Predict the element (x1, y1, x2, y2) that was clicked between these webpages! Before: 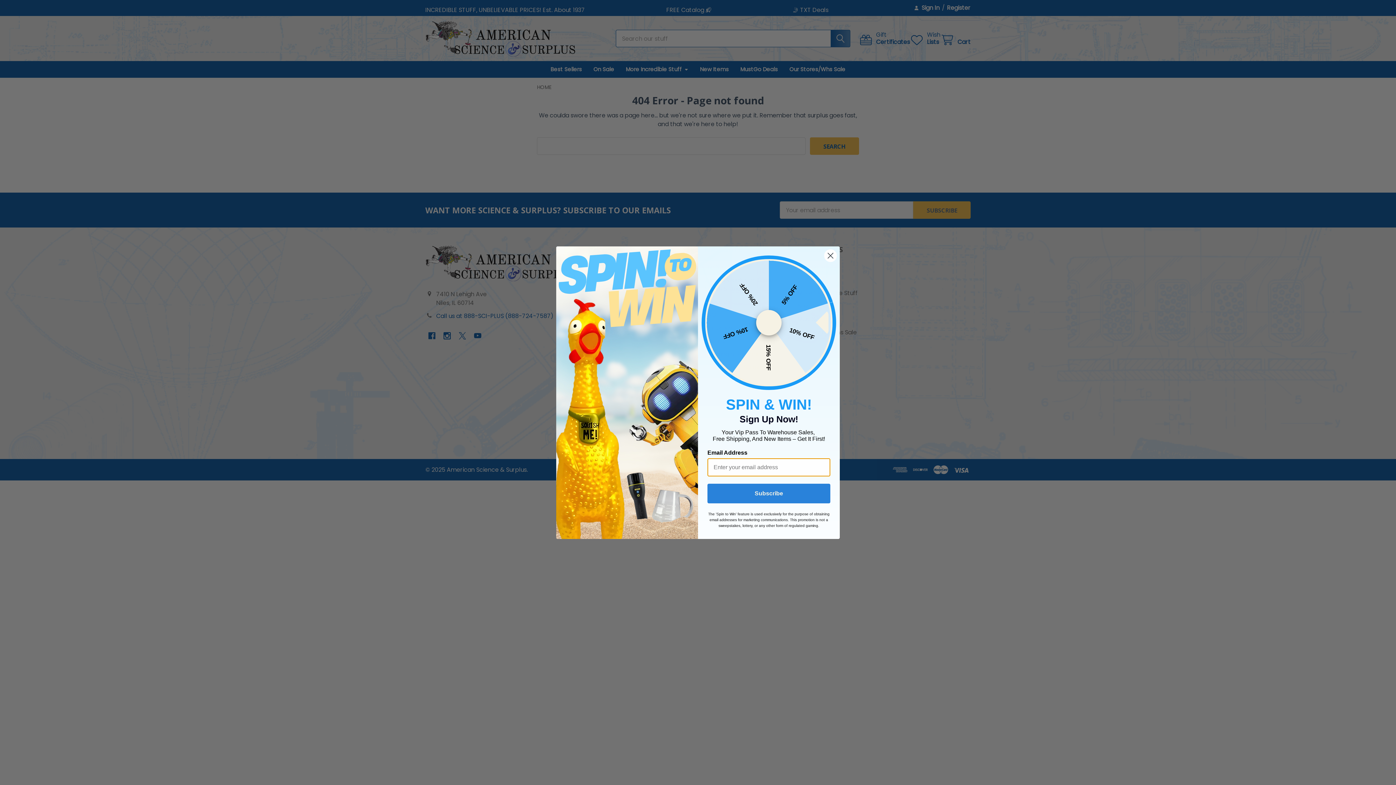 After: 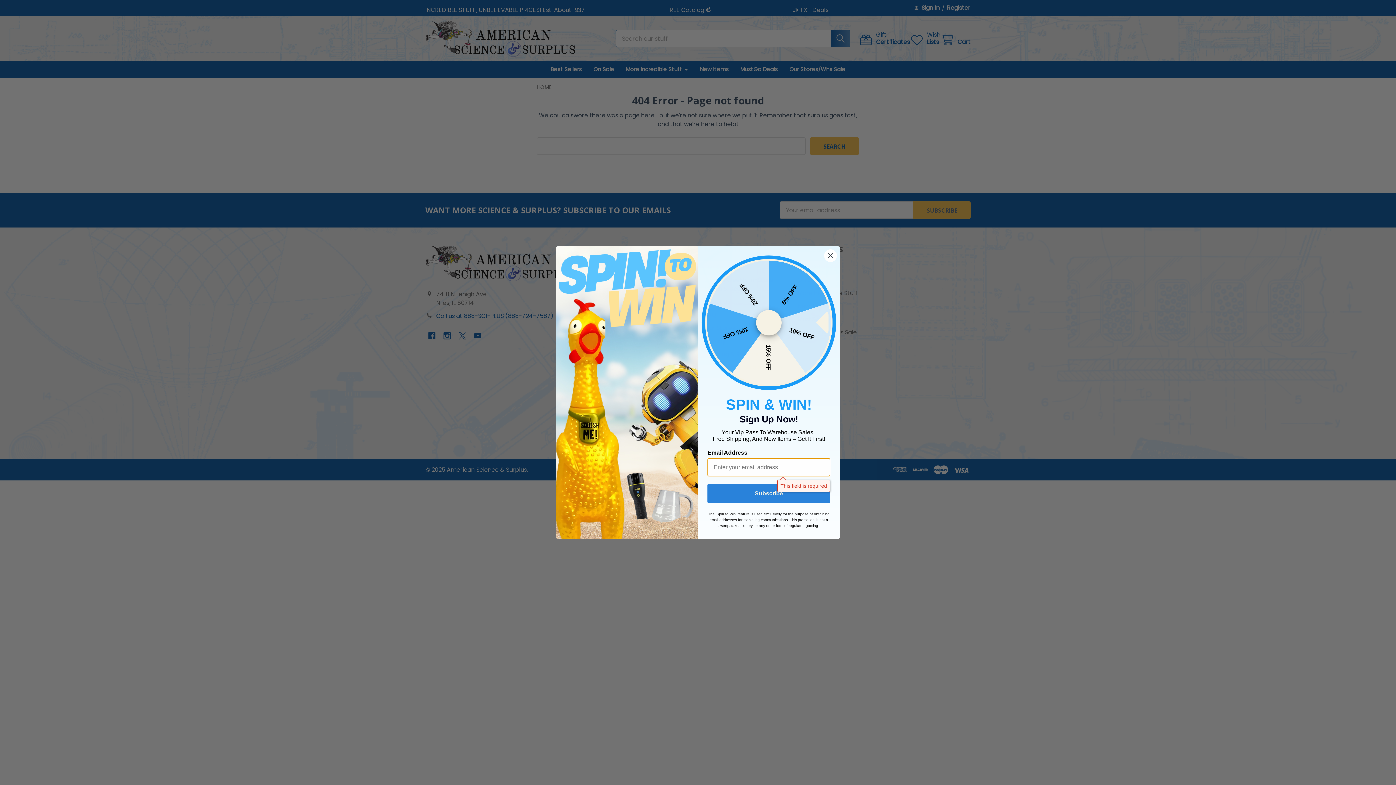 Action: bbox: (707, 483, 830, 503) label: Subscribe